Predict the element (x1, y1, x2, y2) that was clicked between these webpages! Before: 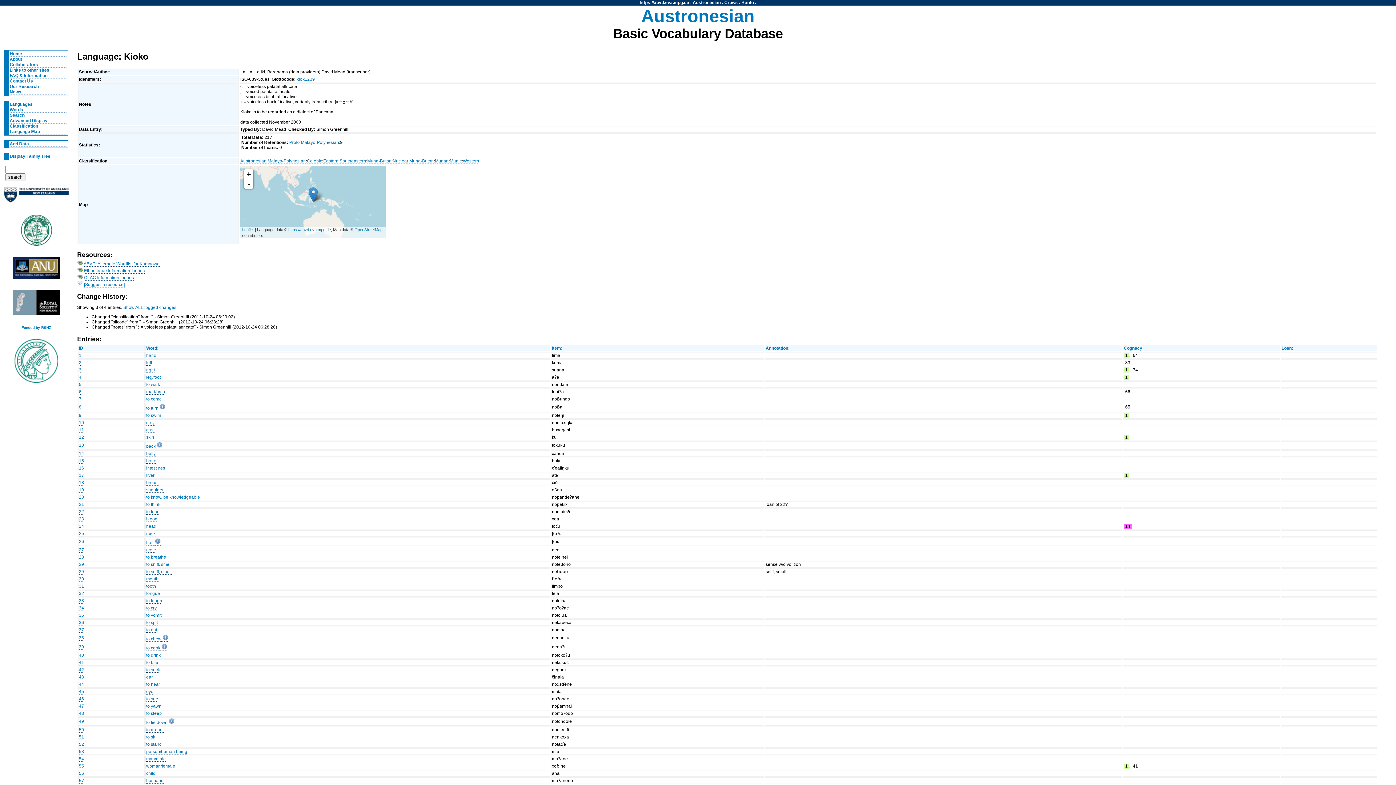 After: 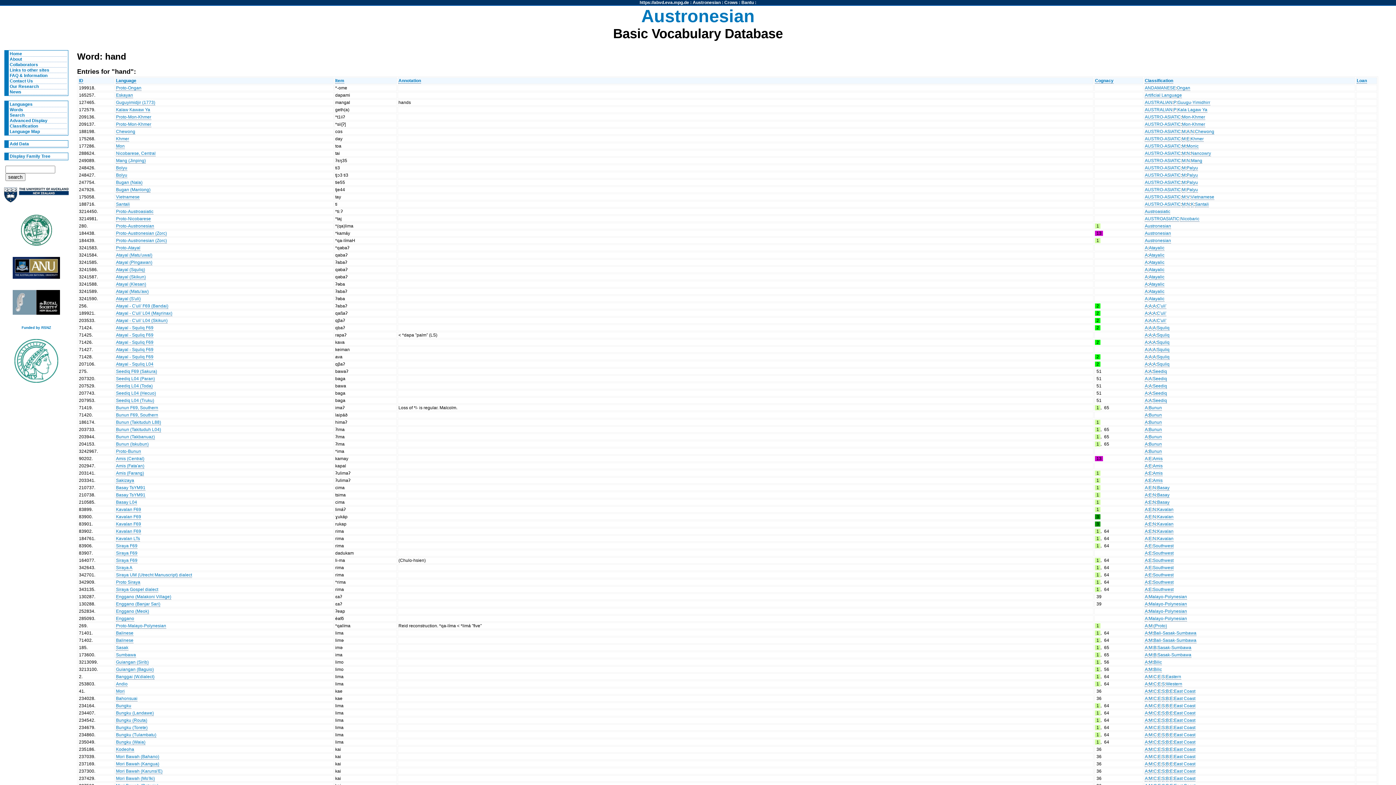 Action: label: hand bbox: (146, 353, 156, 358)